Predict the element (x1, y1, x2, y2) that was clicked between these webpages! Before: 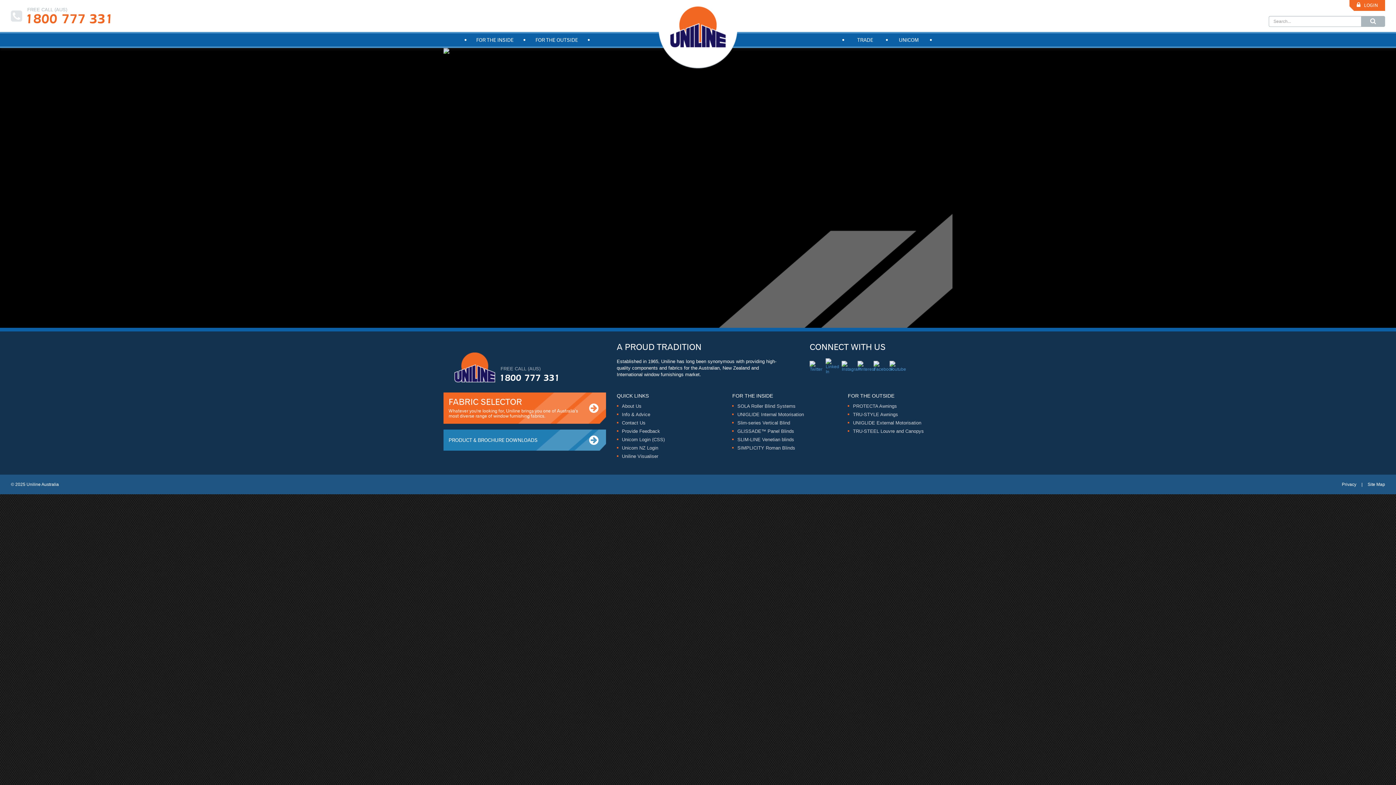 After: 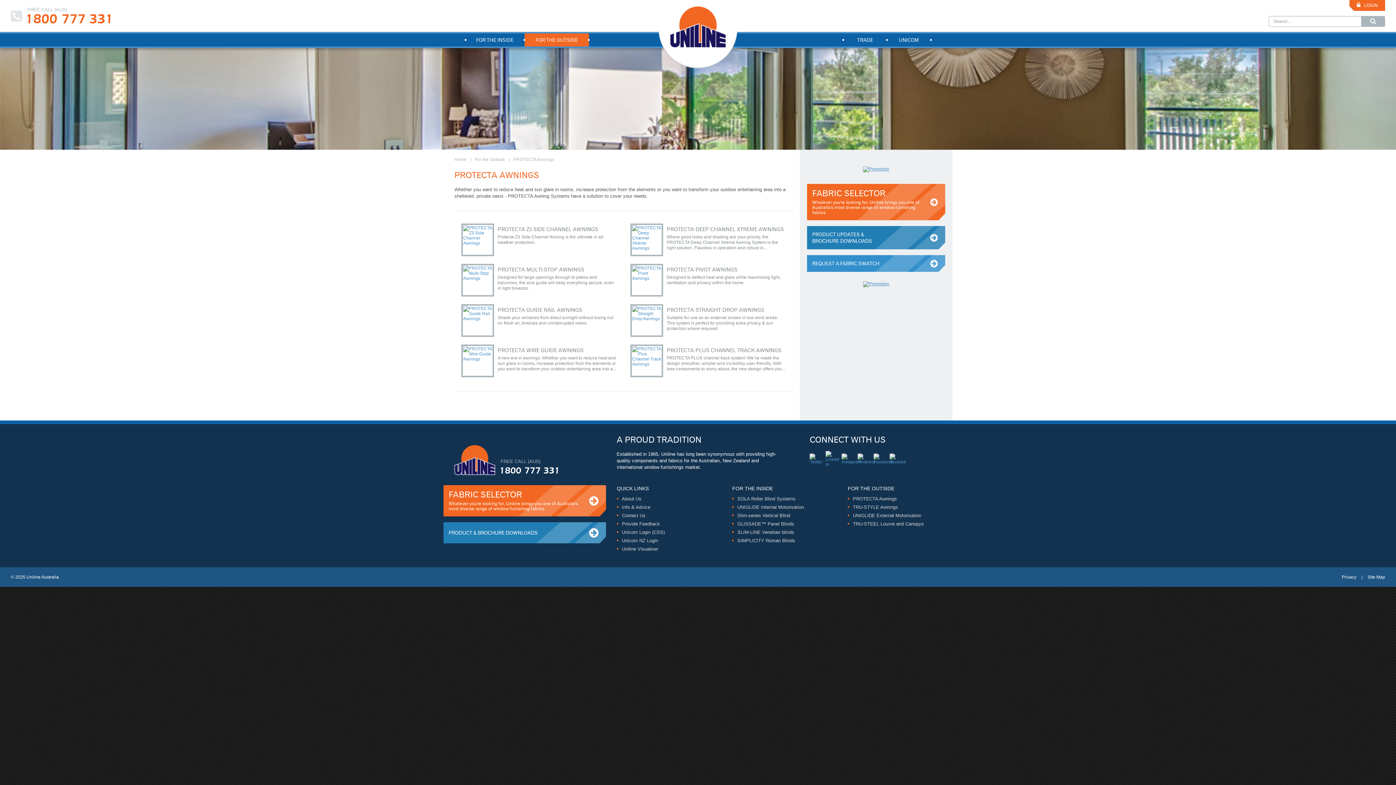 Action: bbox: (853, 403, 897, 409) label: PROTECTA Awnings